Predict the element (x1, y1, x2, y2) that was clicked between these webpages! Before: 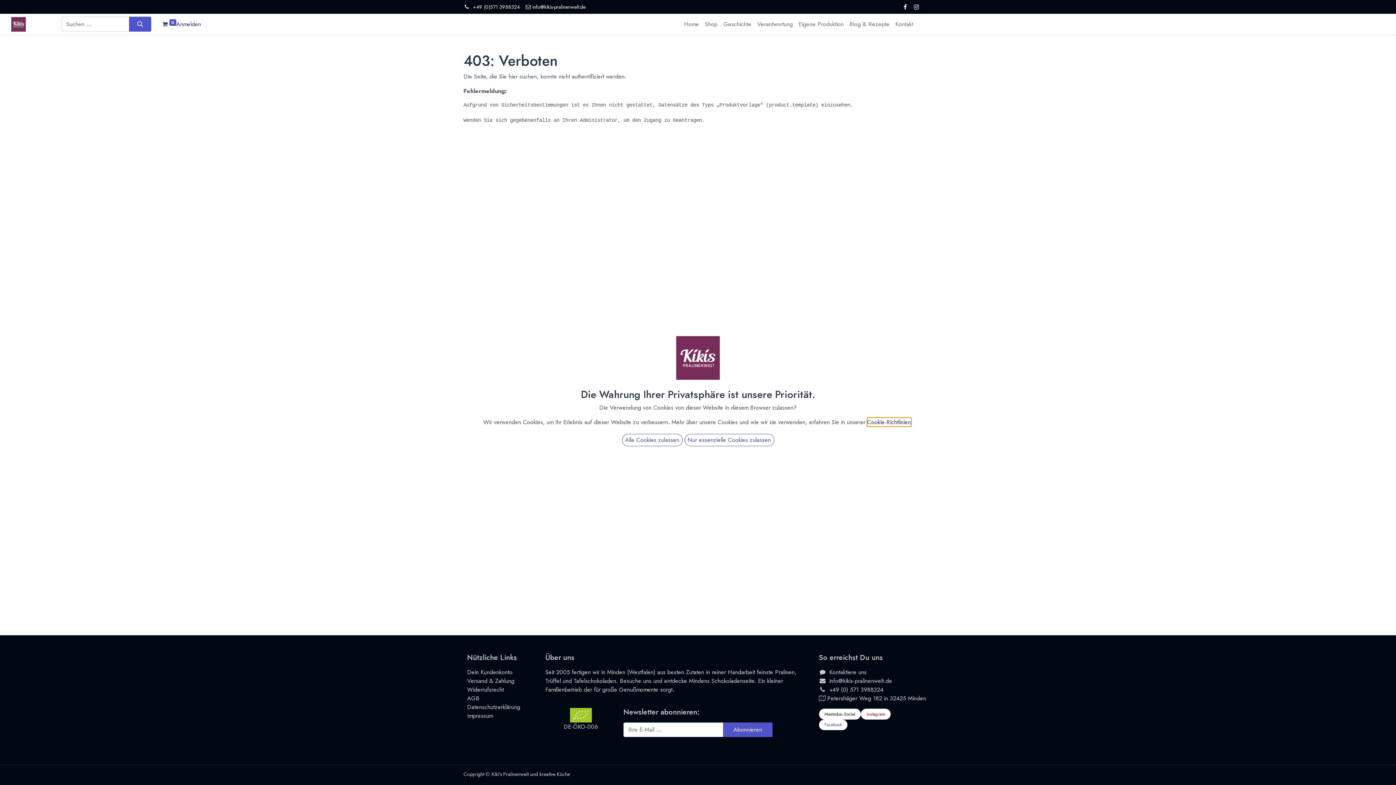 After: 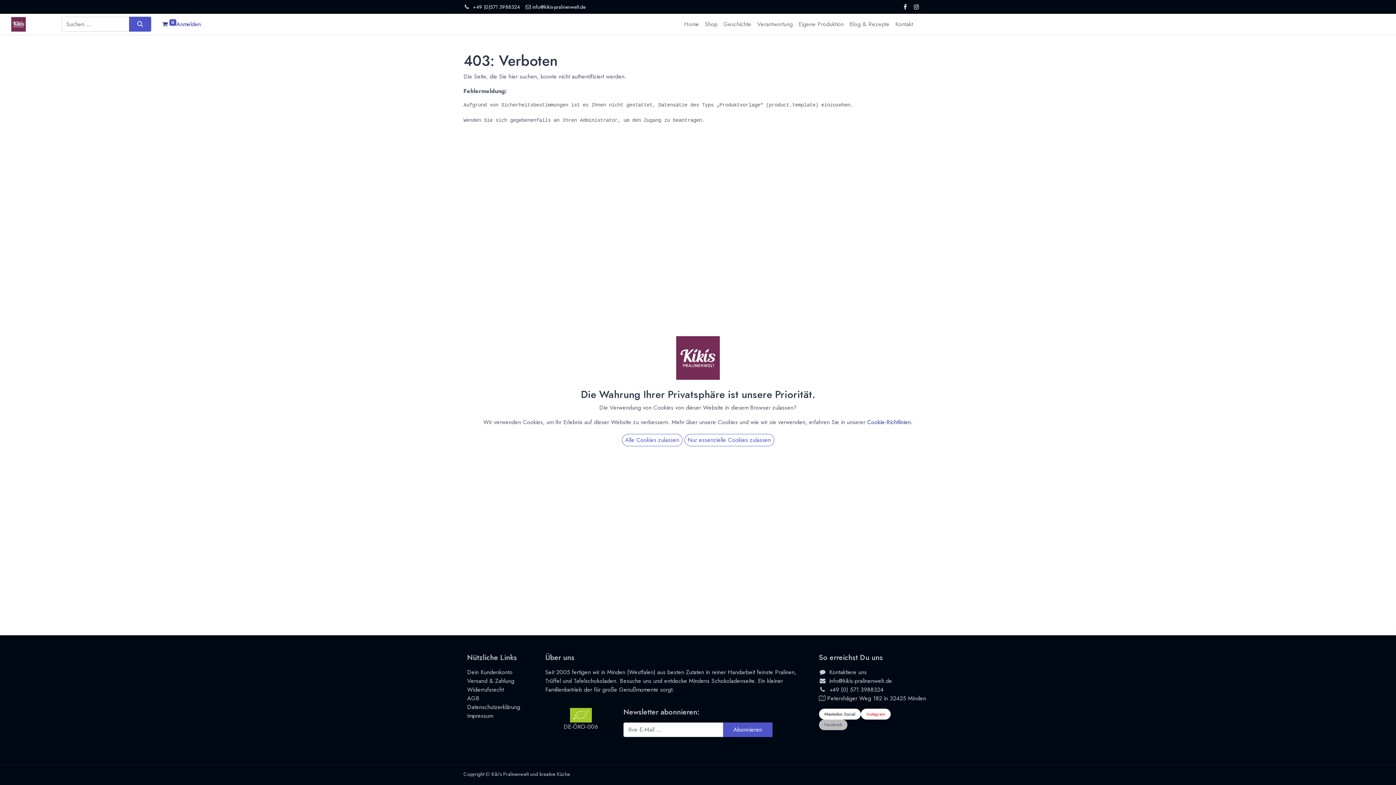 Action: bbox: (819, 719, 847, 730) label: Facebook